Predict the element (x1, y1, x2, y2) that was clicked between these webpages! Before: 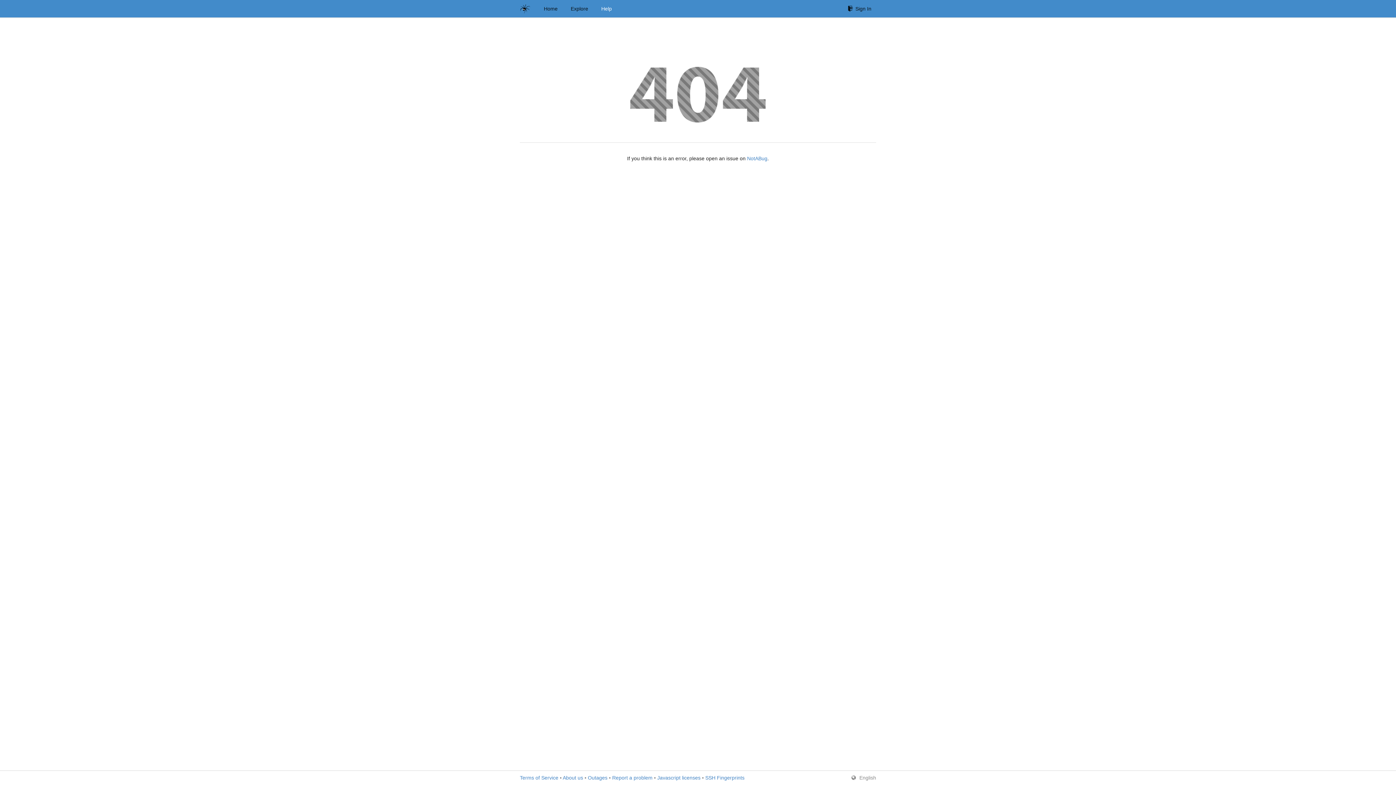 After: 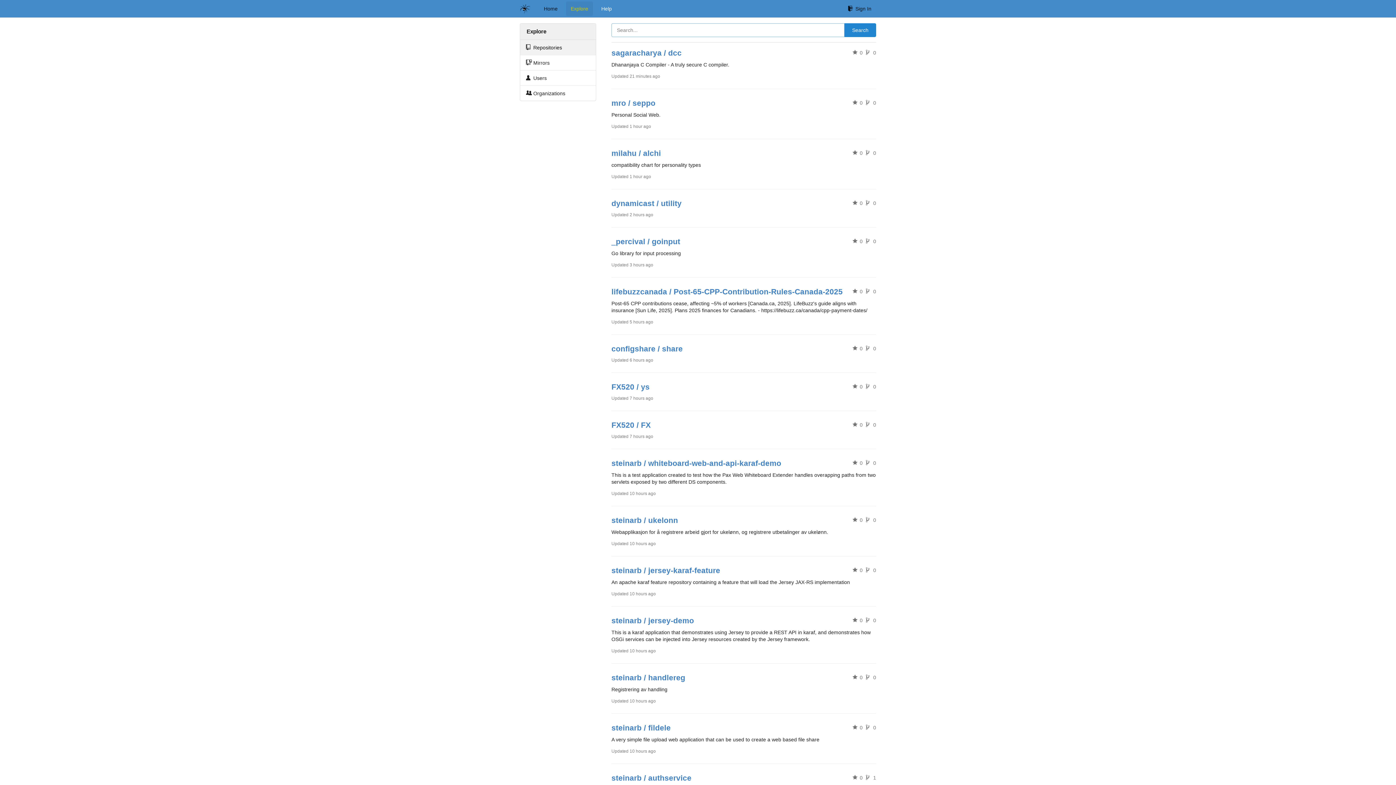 Action: bbox: (566, 1, 593, 16) label: Explore